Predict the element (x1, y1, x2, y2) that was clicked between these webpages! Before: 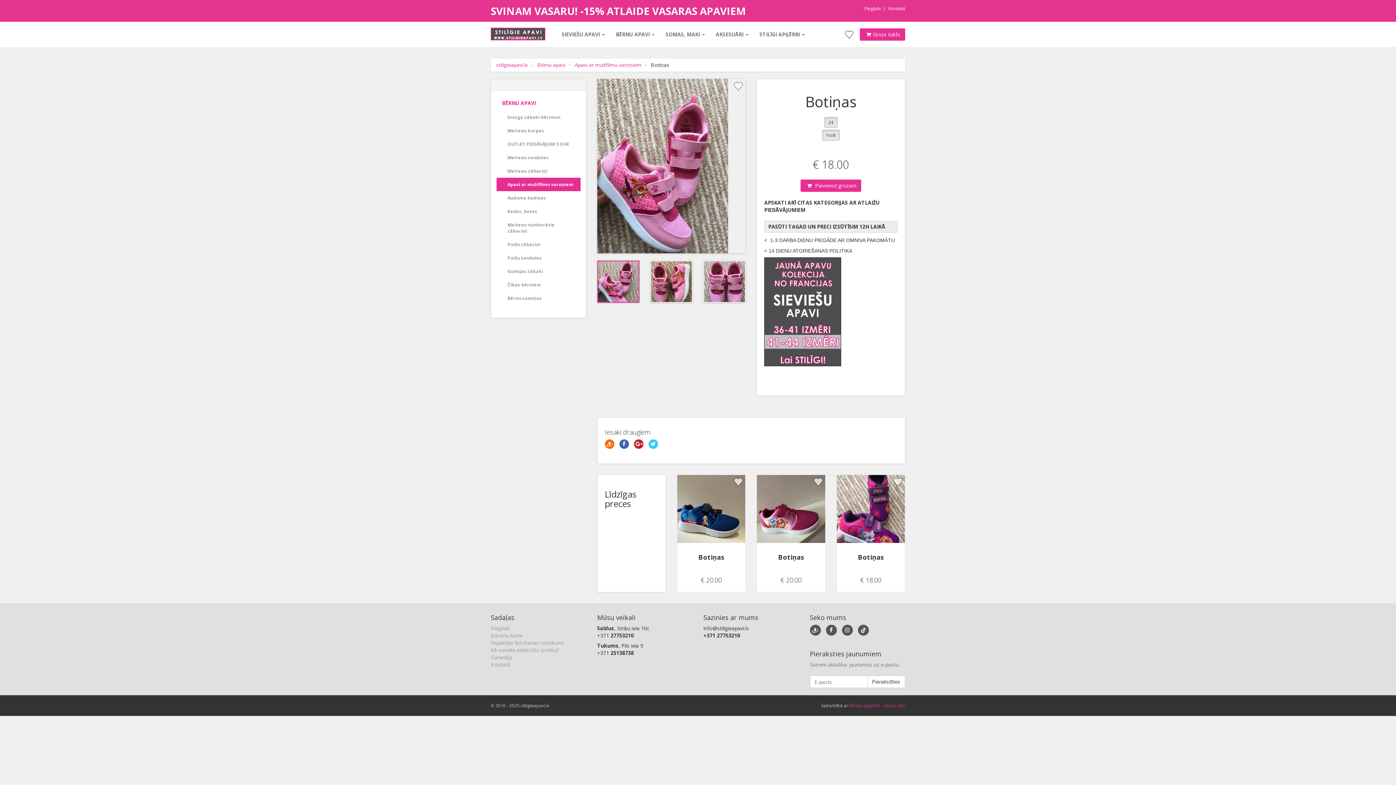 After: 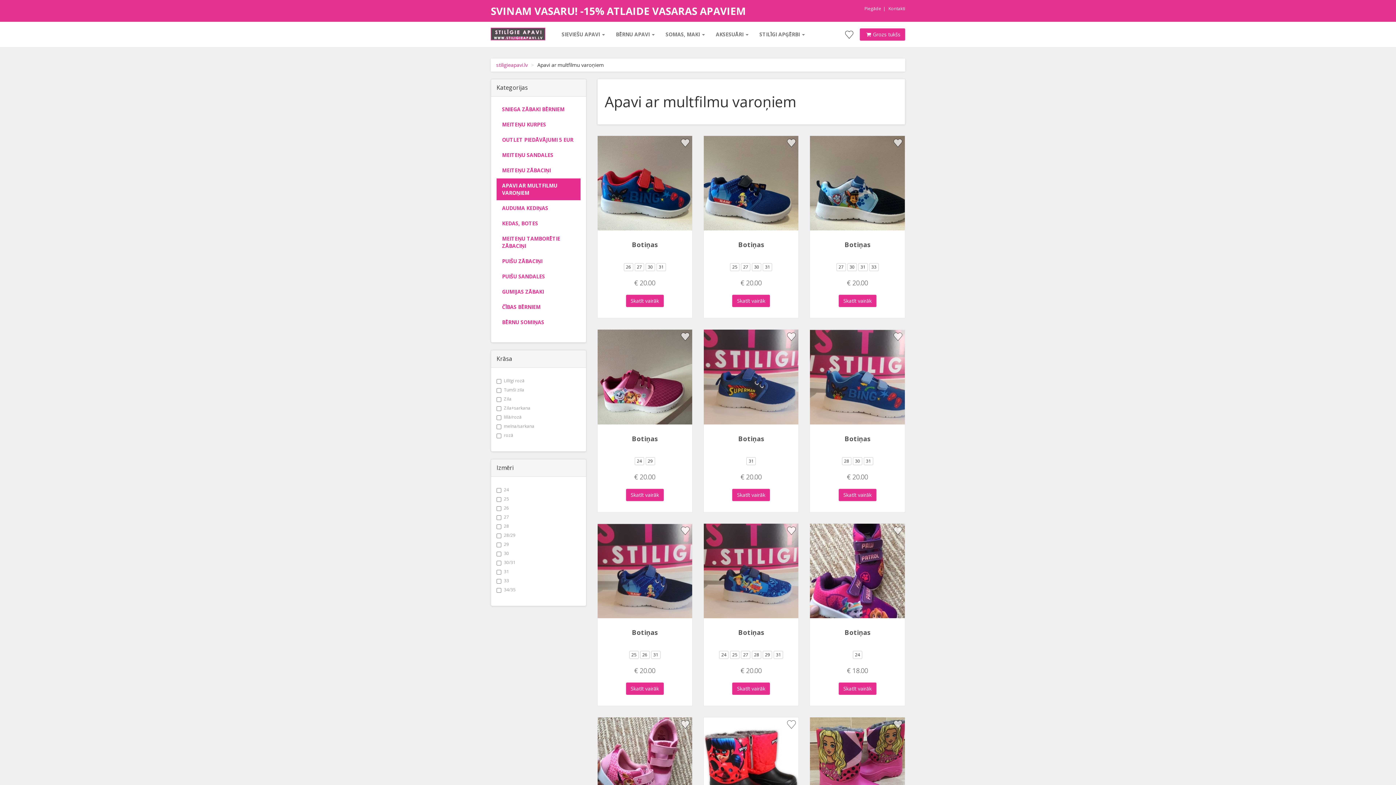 Action: label: Apavi ar multfilmu varoņiem bbox: (496, 177, 580, 191)